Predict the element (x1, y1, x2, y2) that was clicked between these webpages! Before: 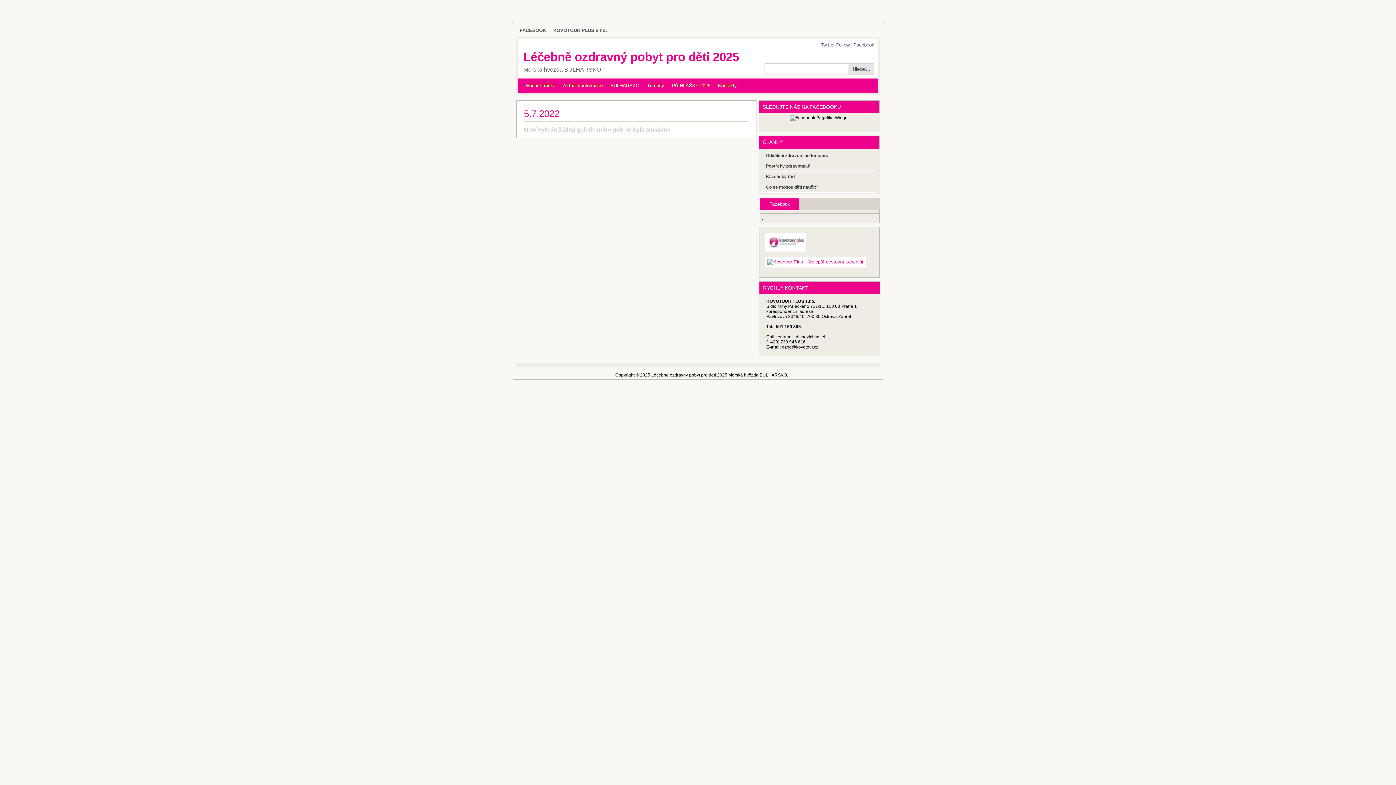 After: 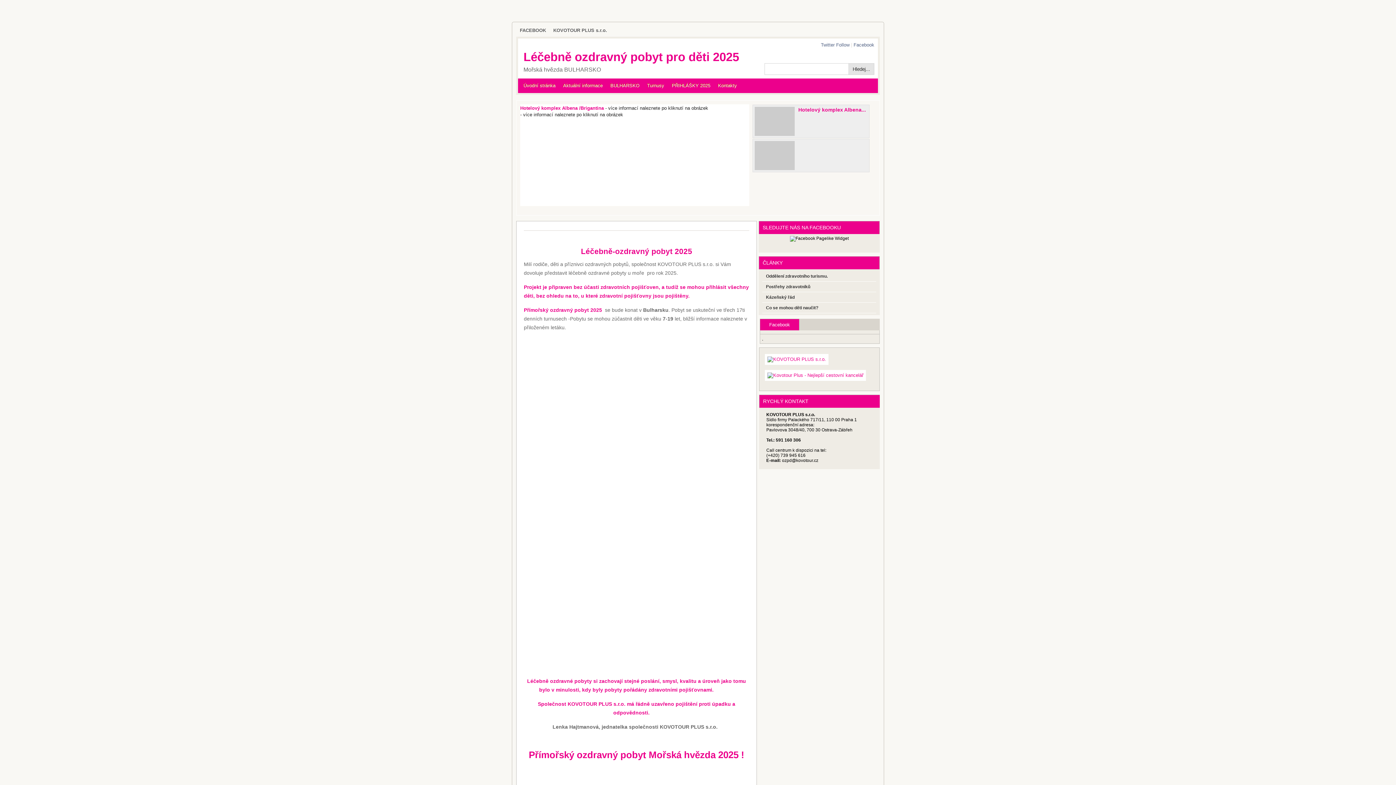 Action: label: Úvodní stránka bbox: (520, 78, 559, 93)